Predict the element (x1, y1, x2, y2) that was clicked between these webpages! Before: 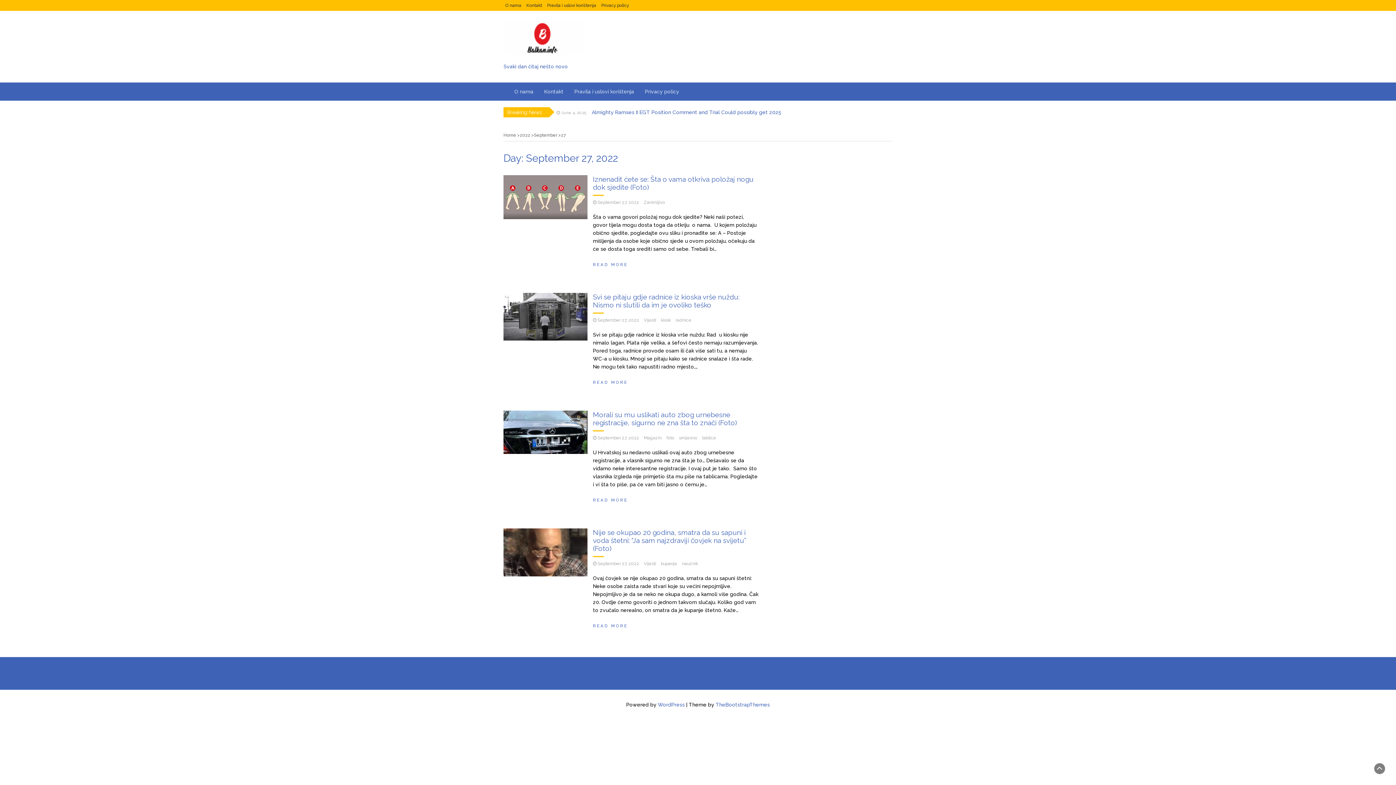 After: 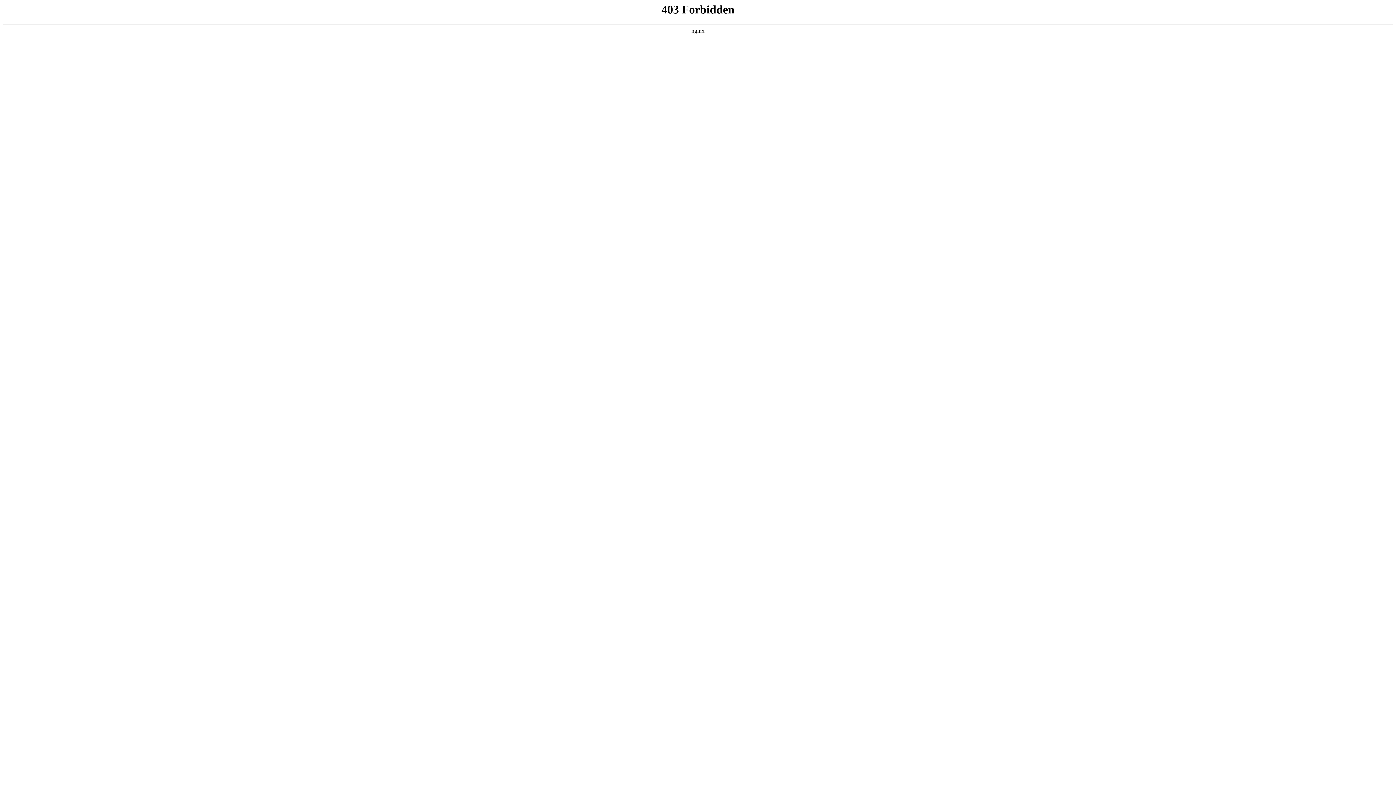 Action: label: WordPress bbox: (658, 702, 684, 708)